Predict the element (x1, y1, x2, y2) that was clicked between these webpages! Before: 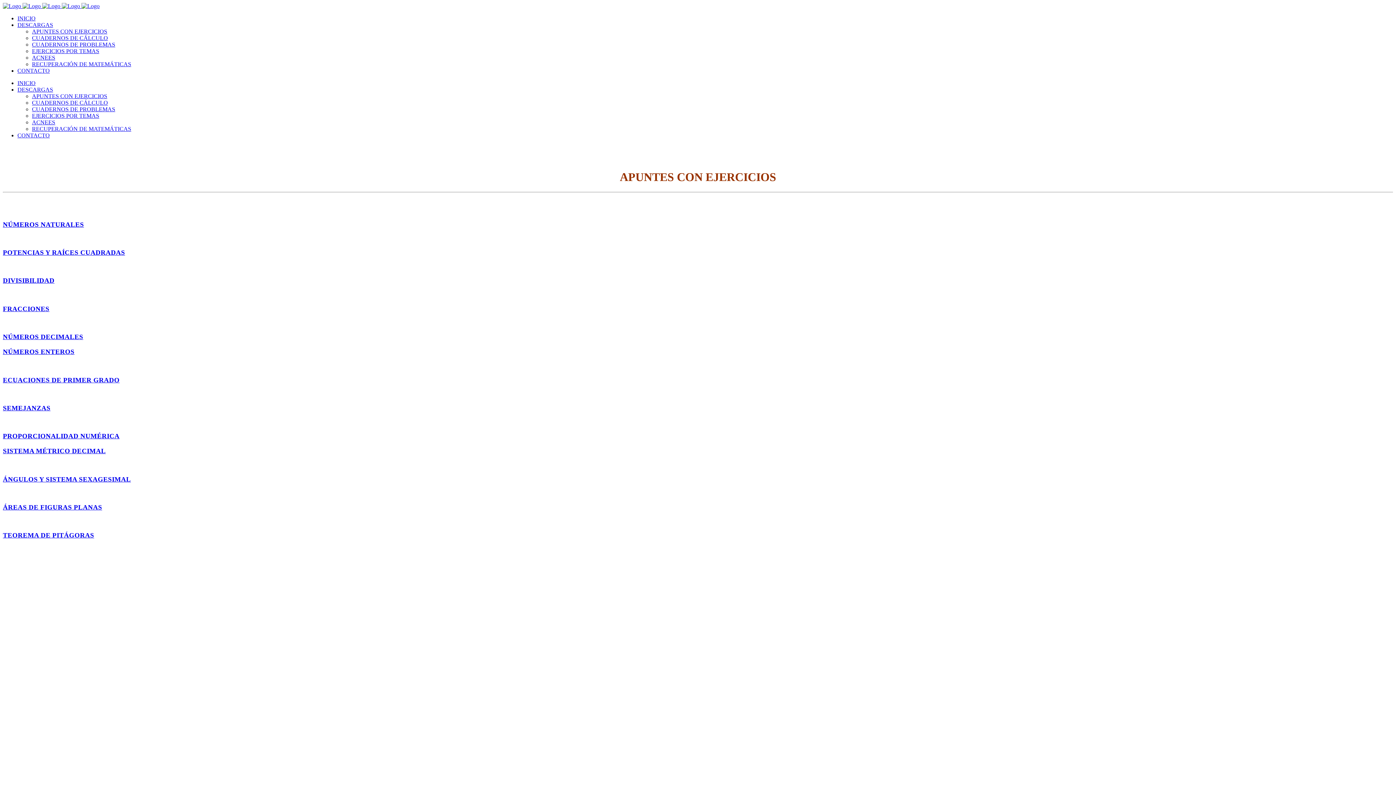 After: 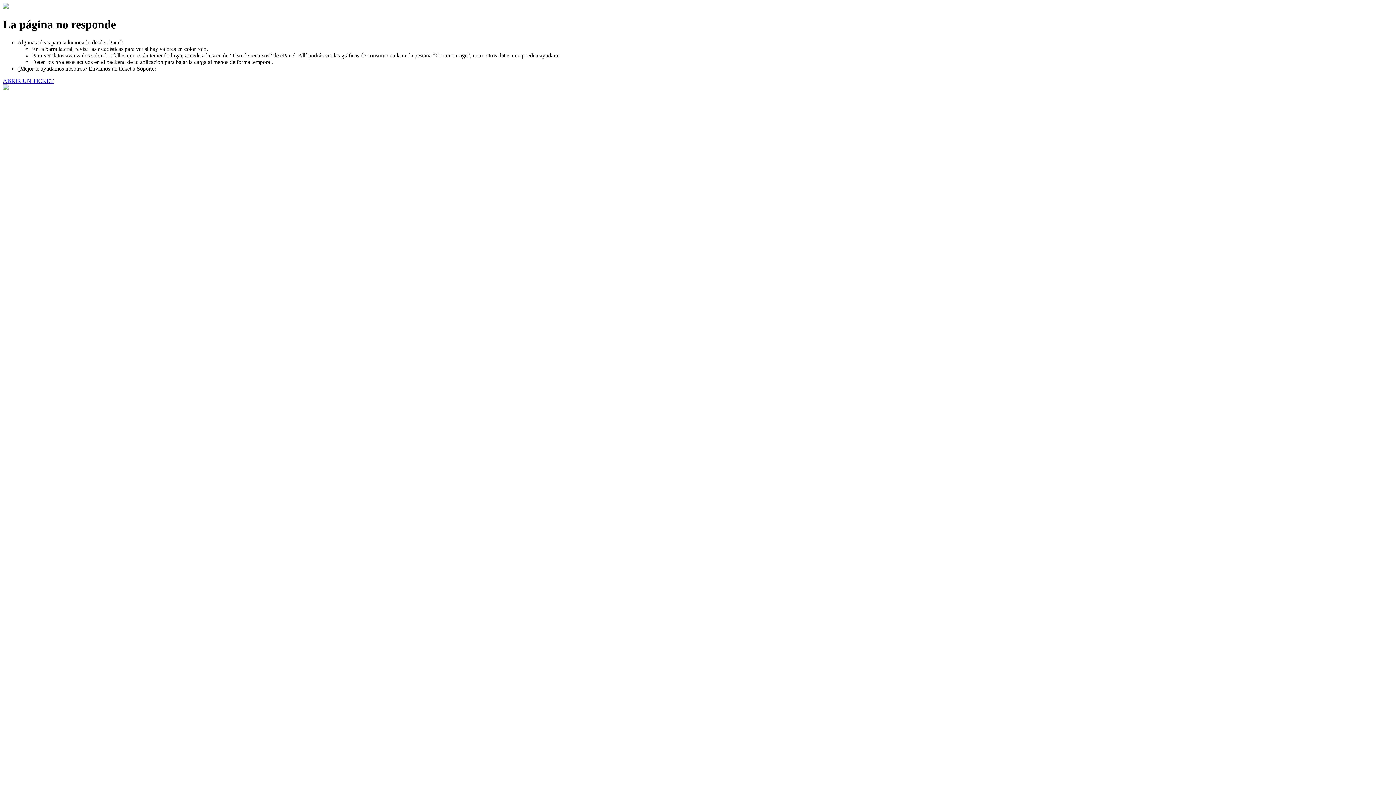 Action: label: ACNEES bbox: (32, 54, 55, 60)